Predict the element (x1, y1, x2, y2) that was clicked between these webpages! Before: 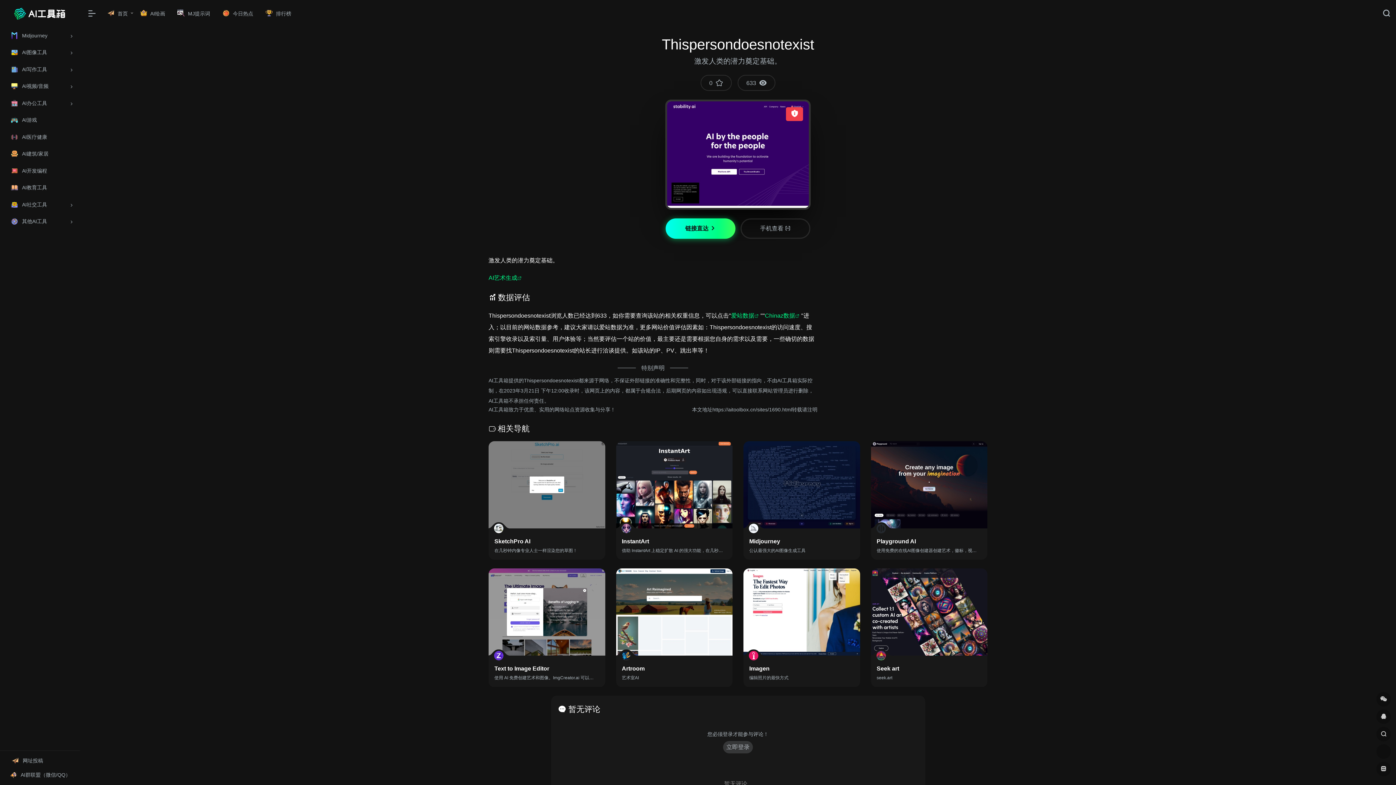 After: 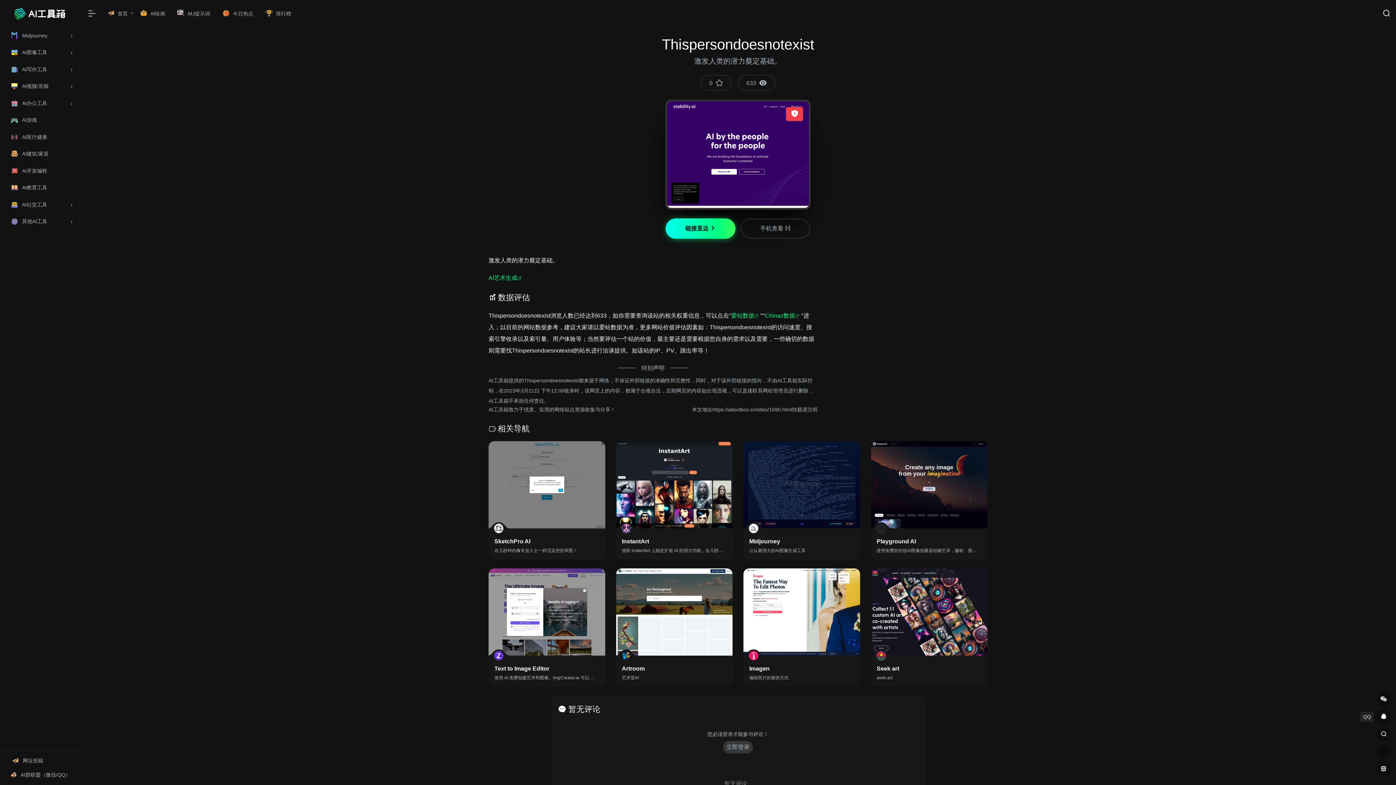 Action: bbox: (1376, 709, 1391, 724)